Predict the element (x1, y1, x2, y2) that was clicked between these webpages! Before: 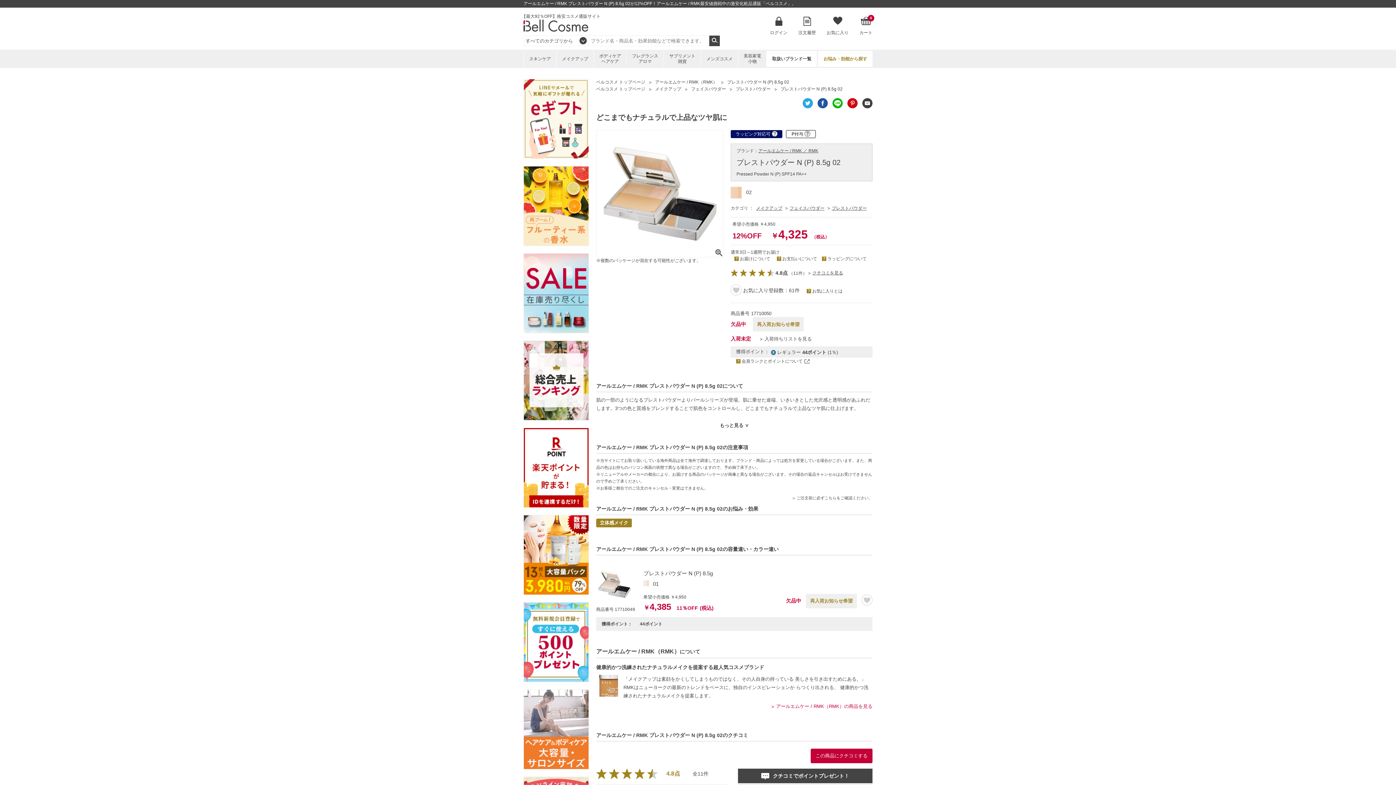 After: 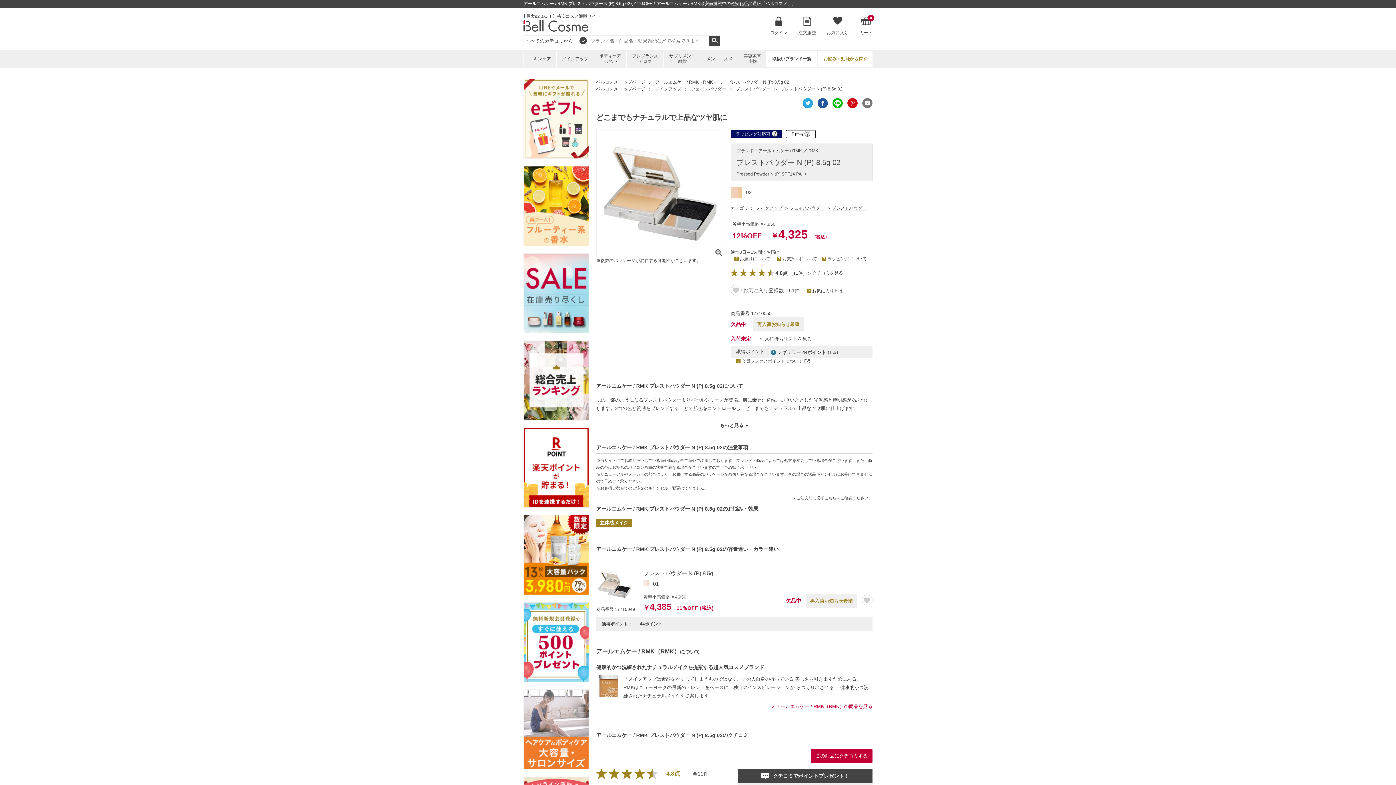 Action: bbox: (862, 104, 872, 109)